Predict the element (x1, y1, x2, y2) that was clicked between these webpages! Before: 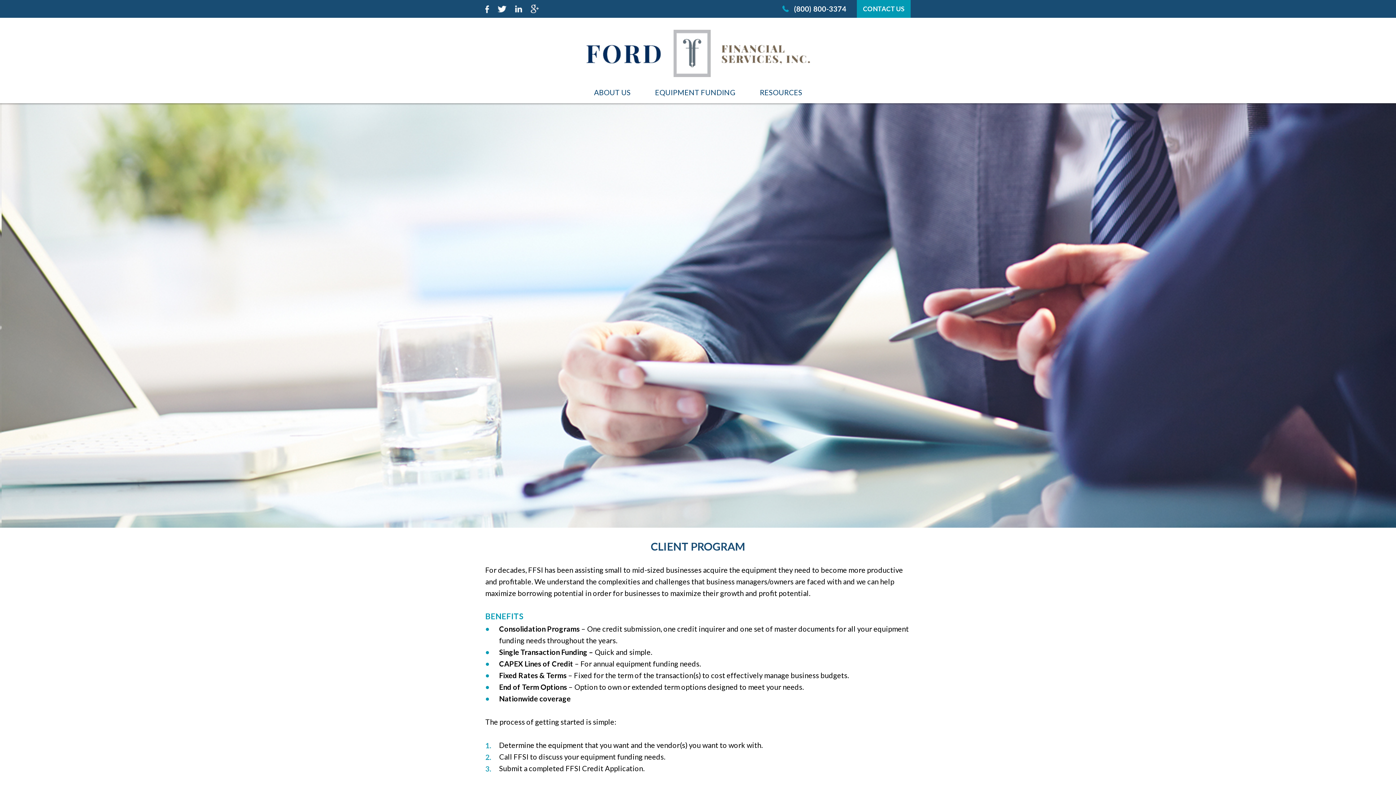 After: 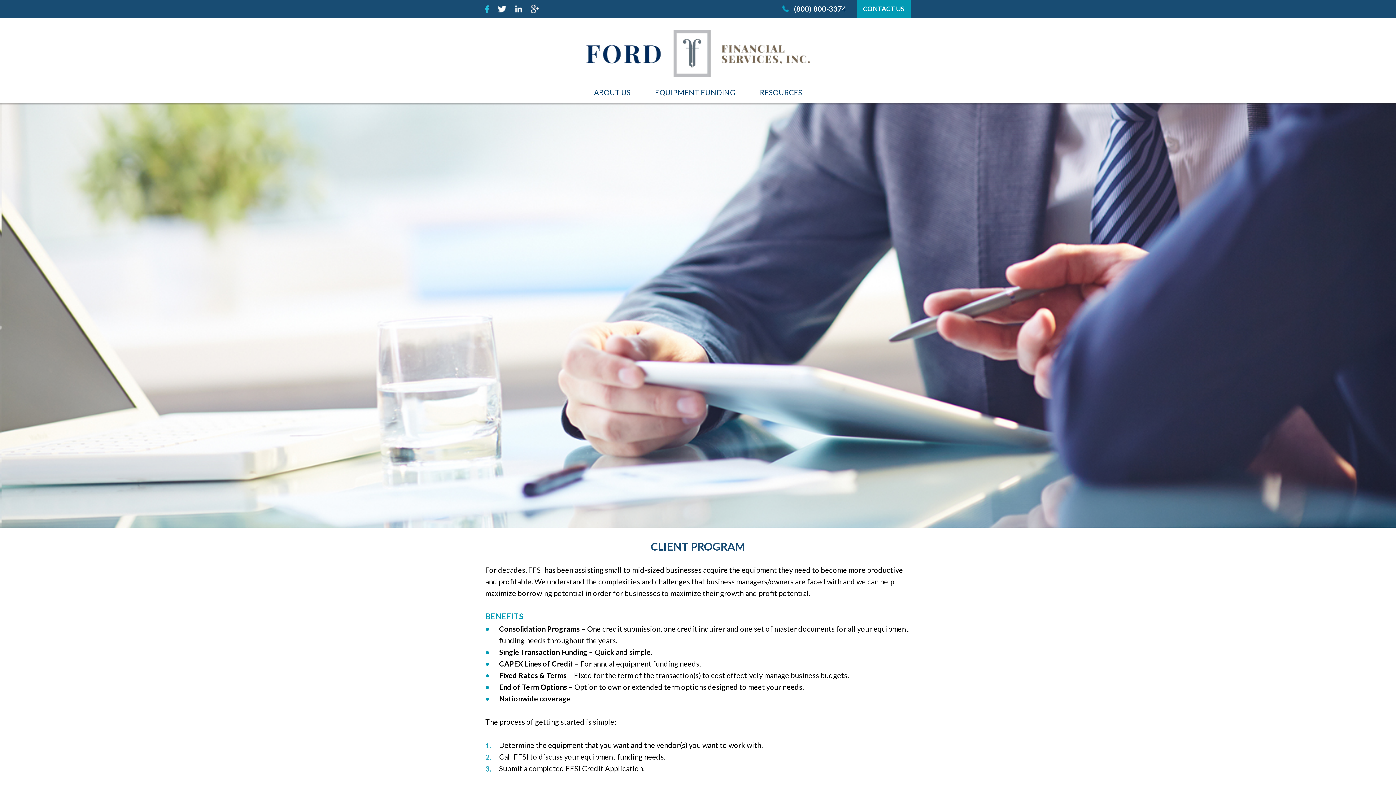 Action: bbox: (485, 4, 489, 13) label: Facebook